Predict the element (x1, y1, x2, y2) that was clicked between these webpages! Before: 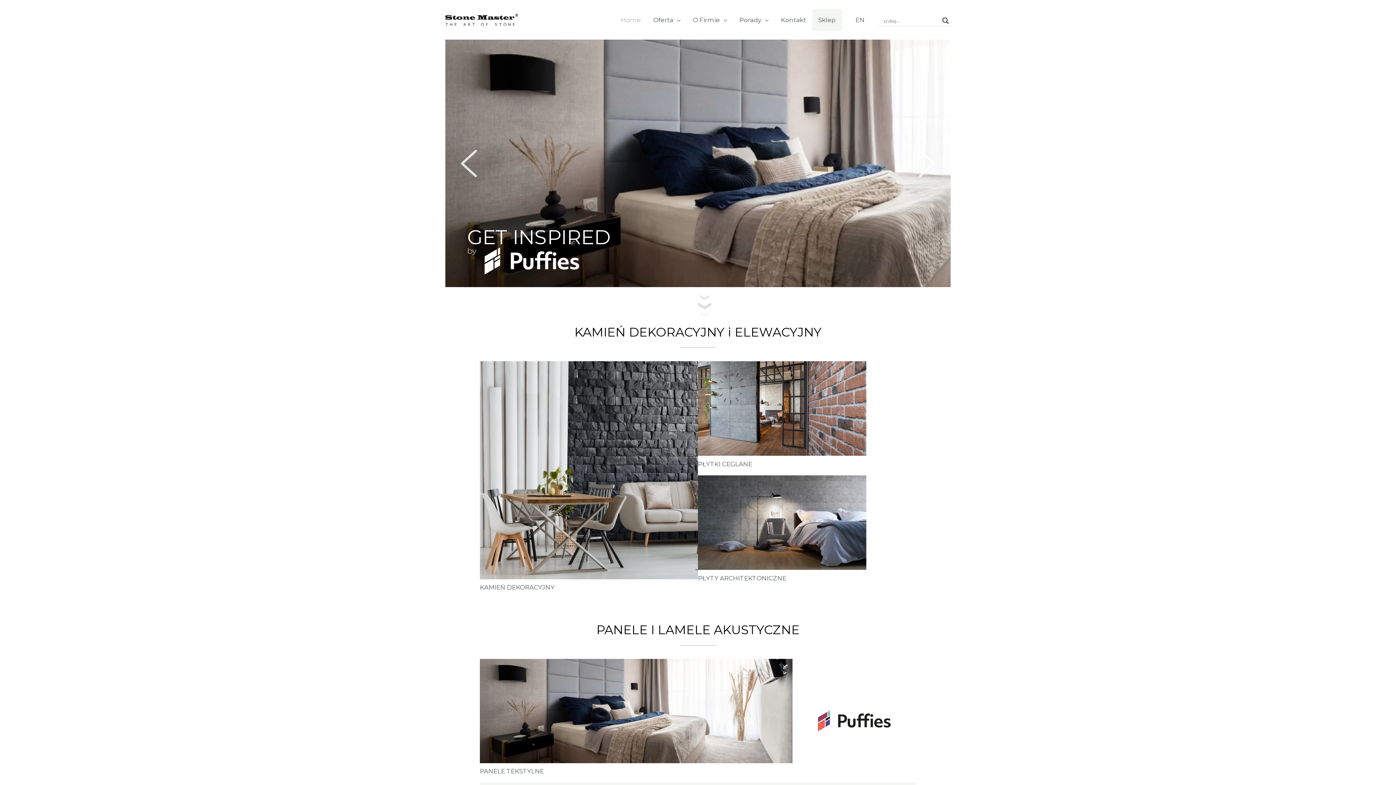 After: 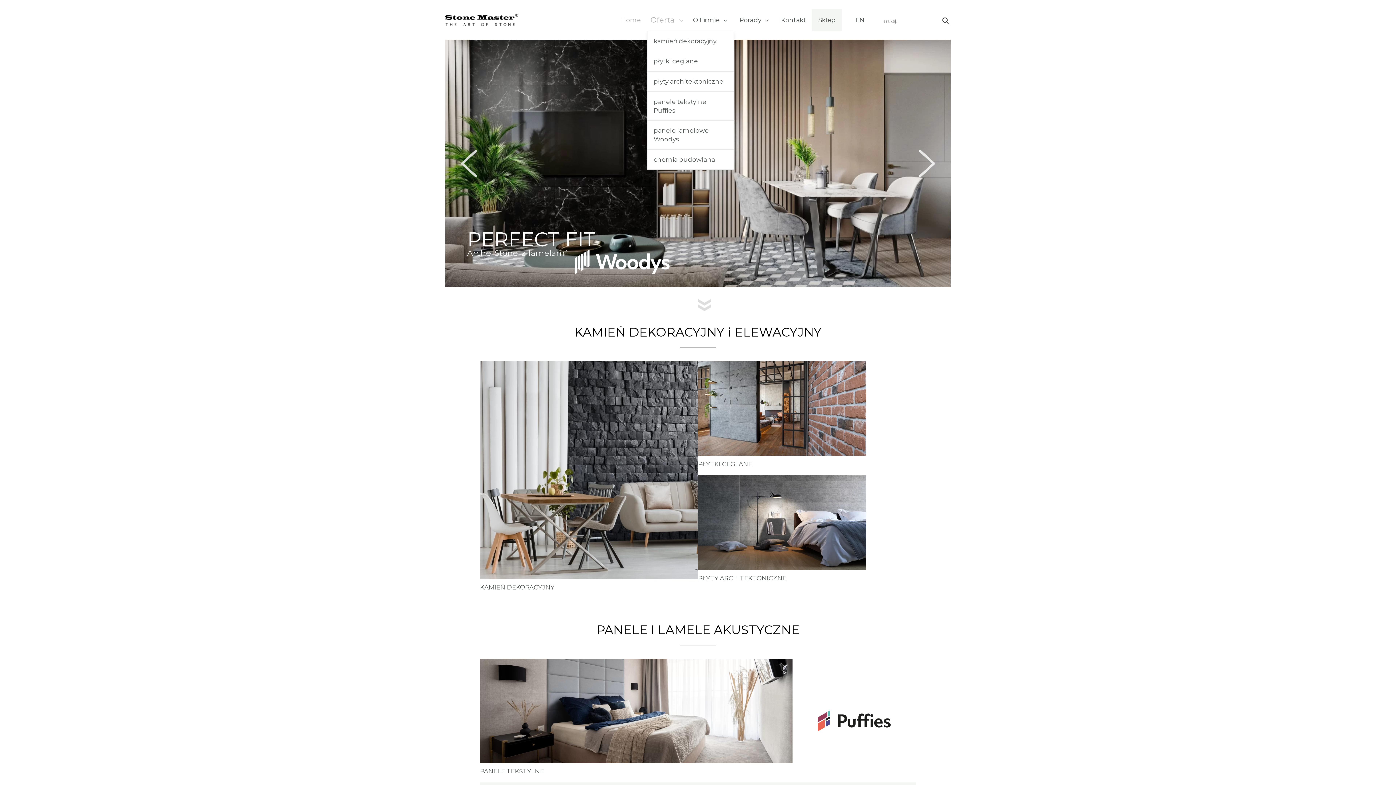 Action: bbox: (647, 8, 686, 30) label: Oferta